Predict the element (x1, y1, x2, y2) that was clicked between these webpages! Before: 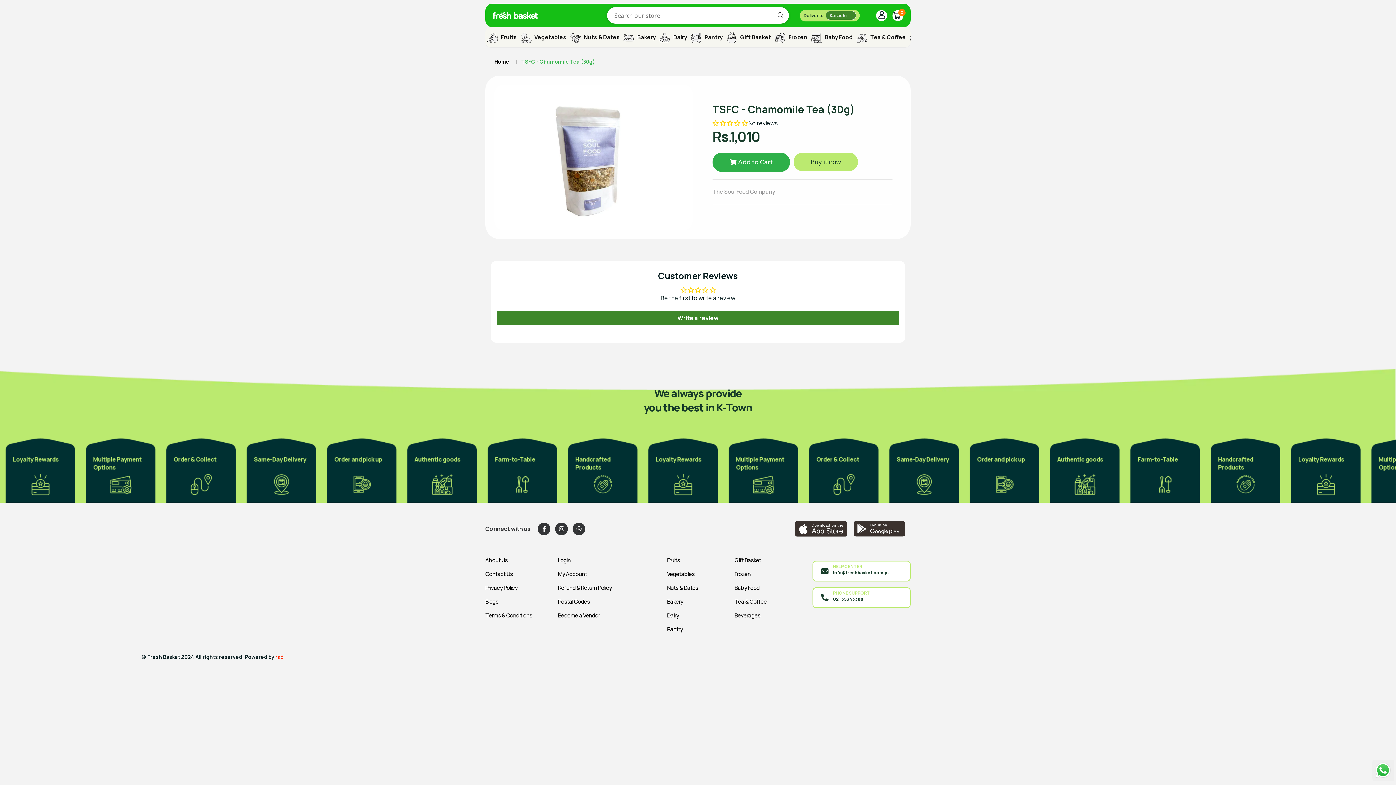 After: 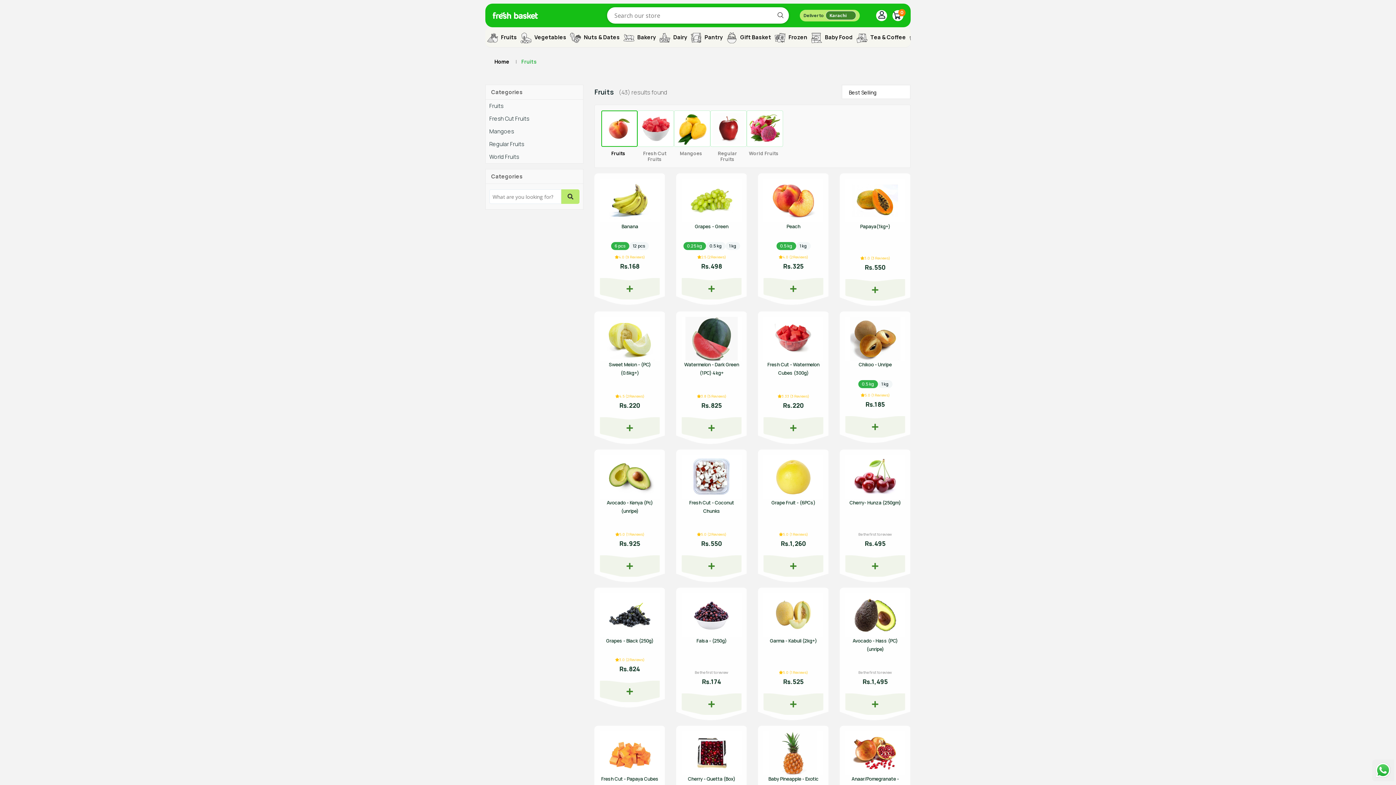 Action: bbox: (667, 556, 680, 564) label: Fruits